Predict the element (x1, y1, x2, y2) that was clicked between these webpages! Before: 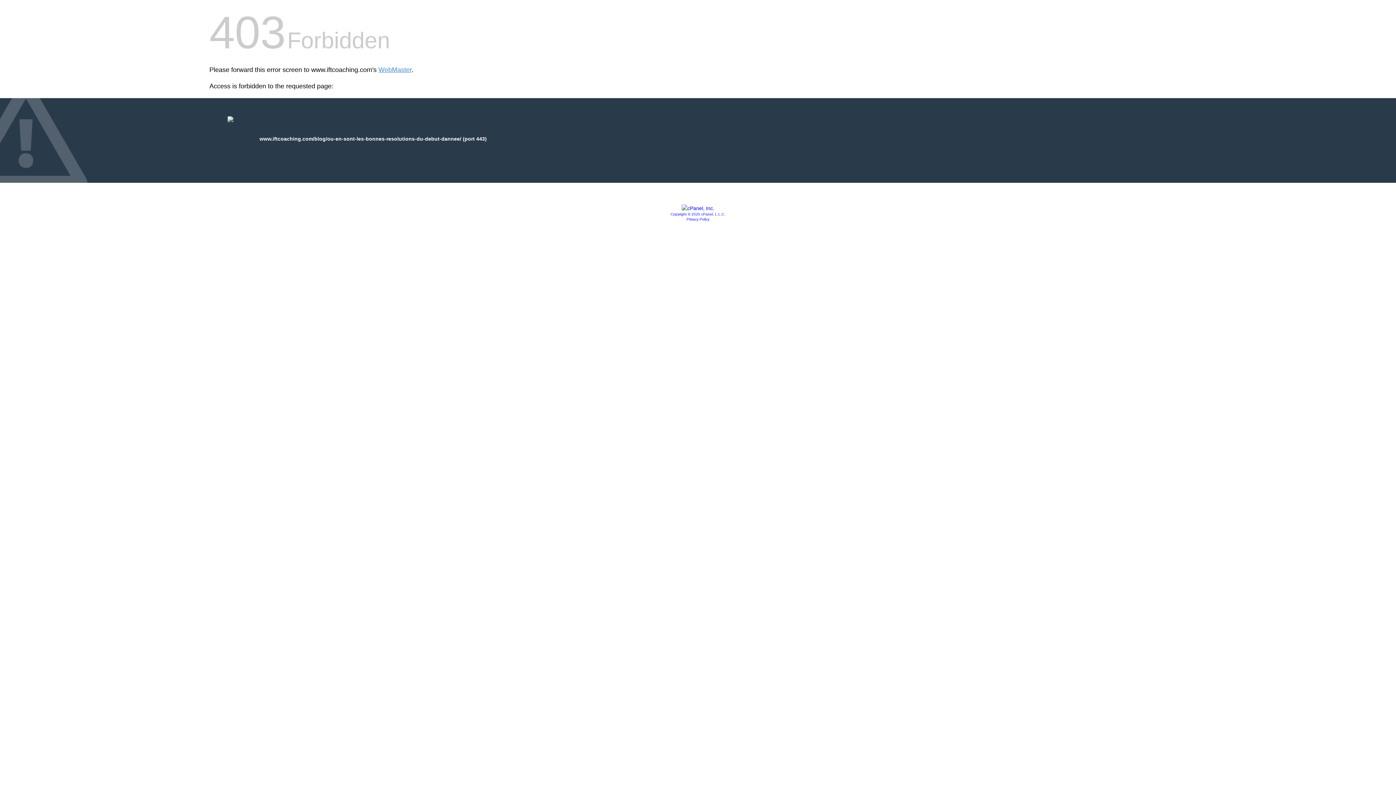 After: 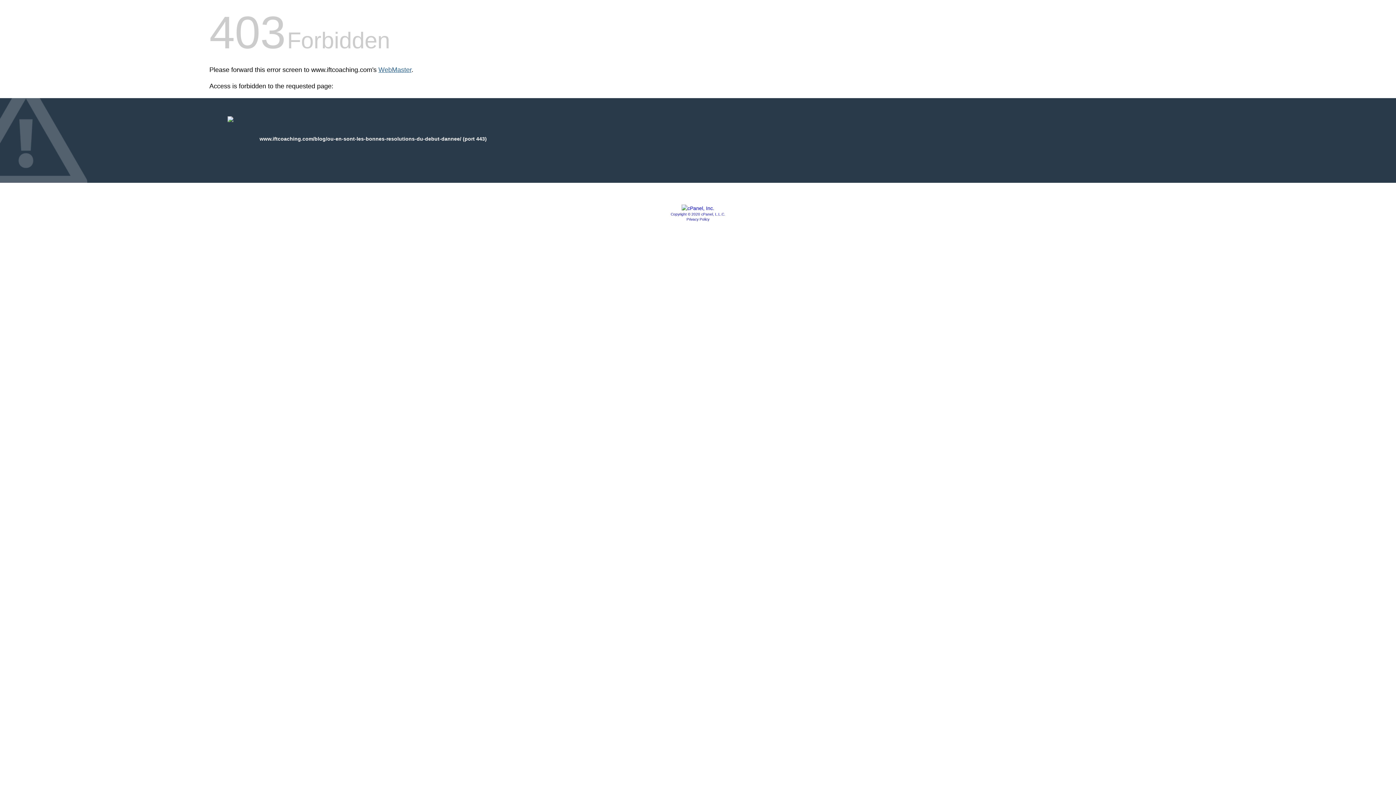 Action: bbox: (378, 66, 411, 73) label: WebMaster